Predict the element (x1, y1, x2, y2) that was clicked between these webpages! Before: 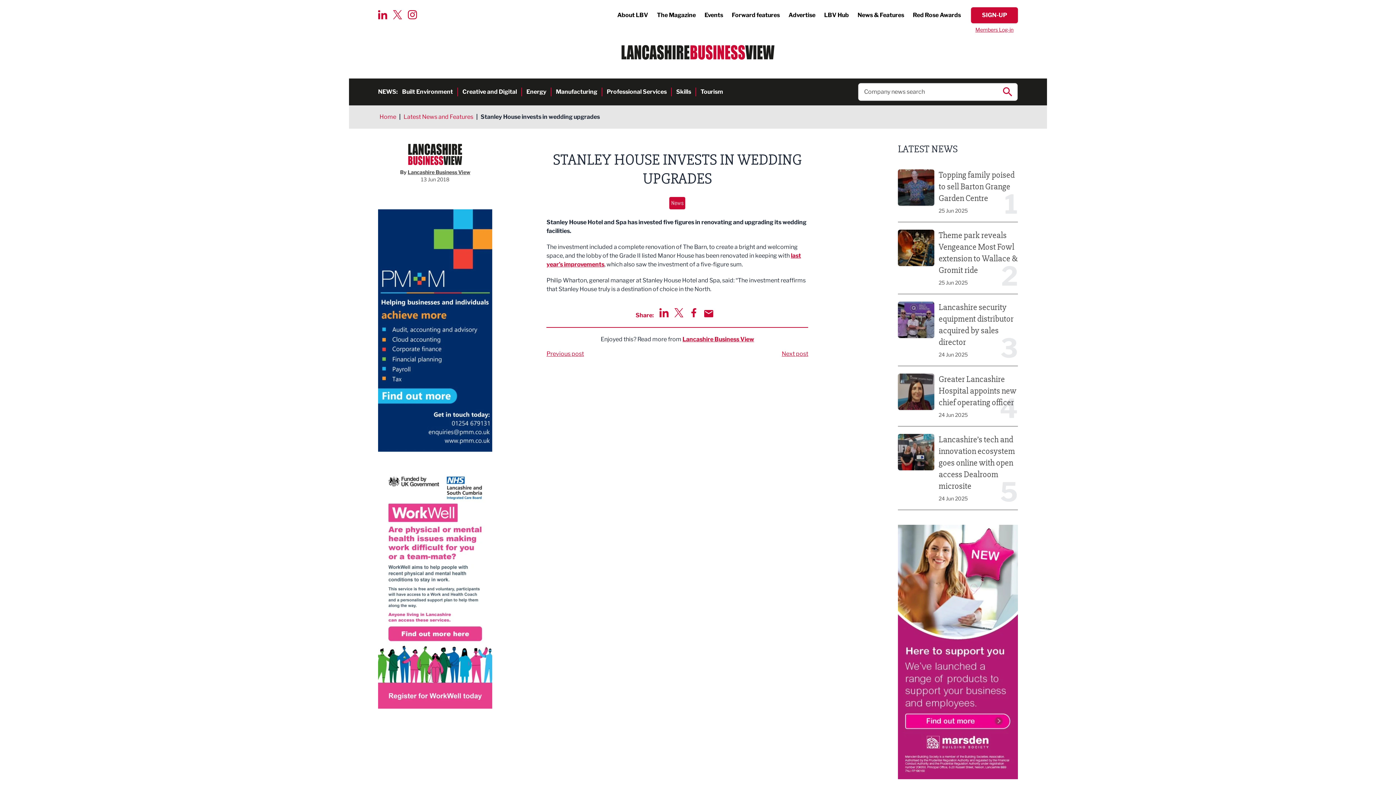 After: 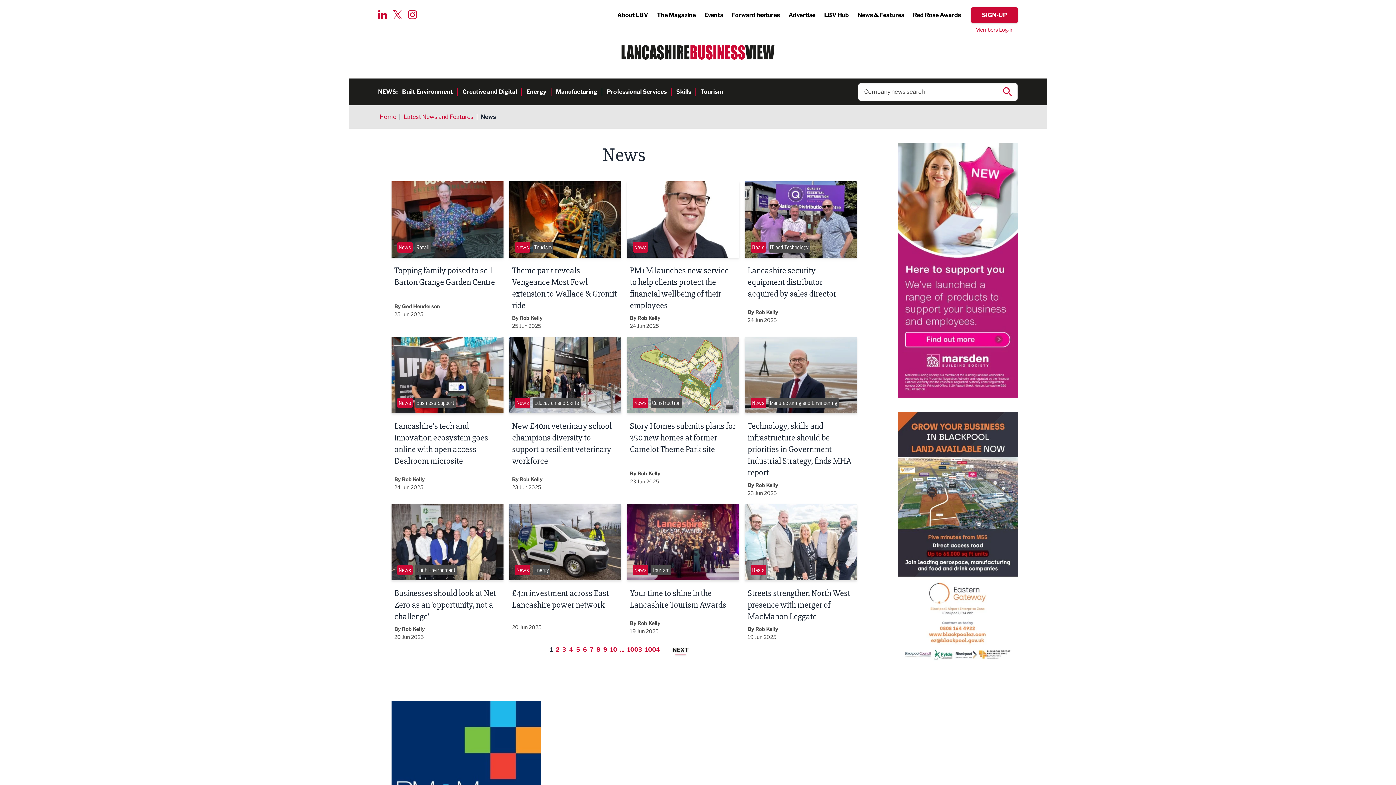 Action: label: News bbox: (669, 197, 685, 209)